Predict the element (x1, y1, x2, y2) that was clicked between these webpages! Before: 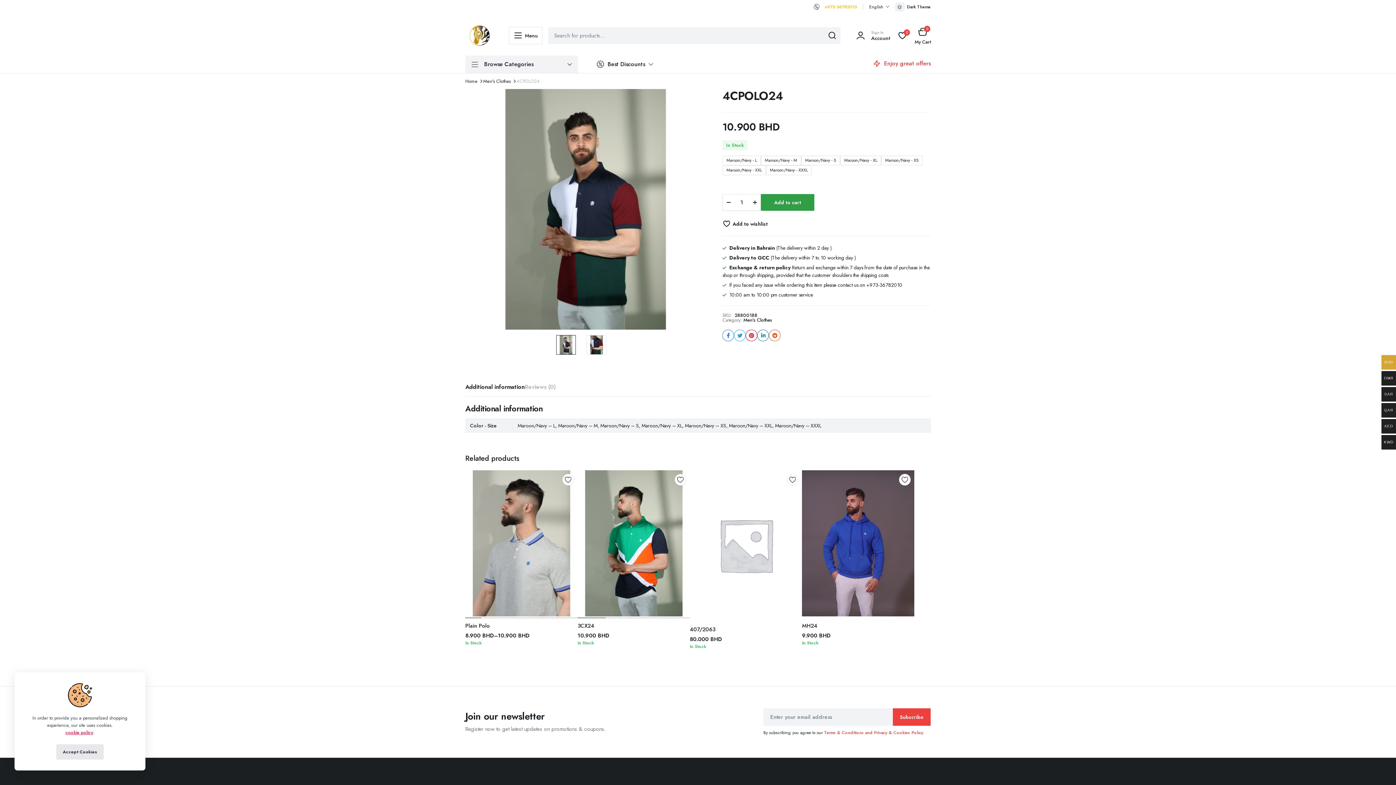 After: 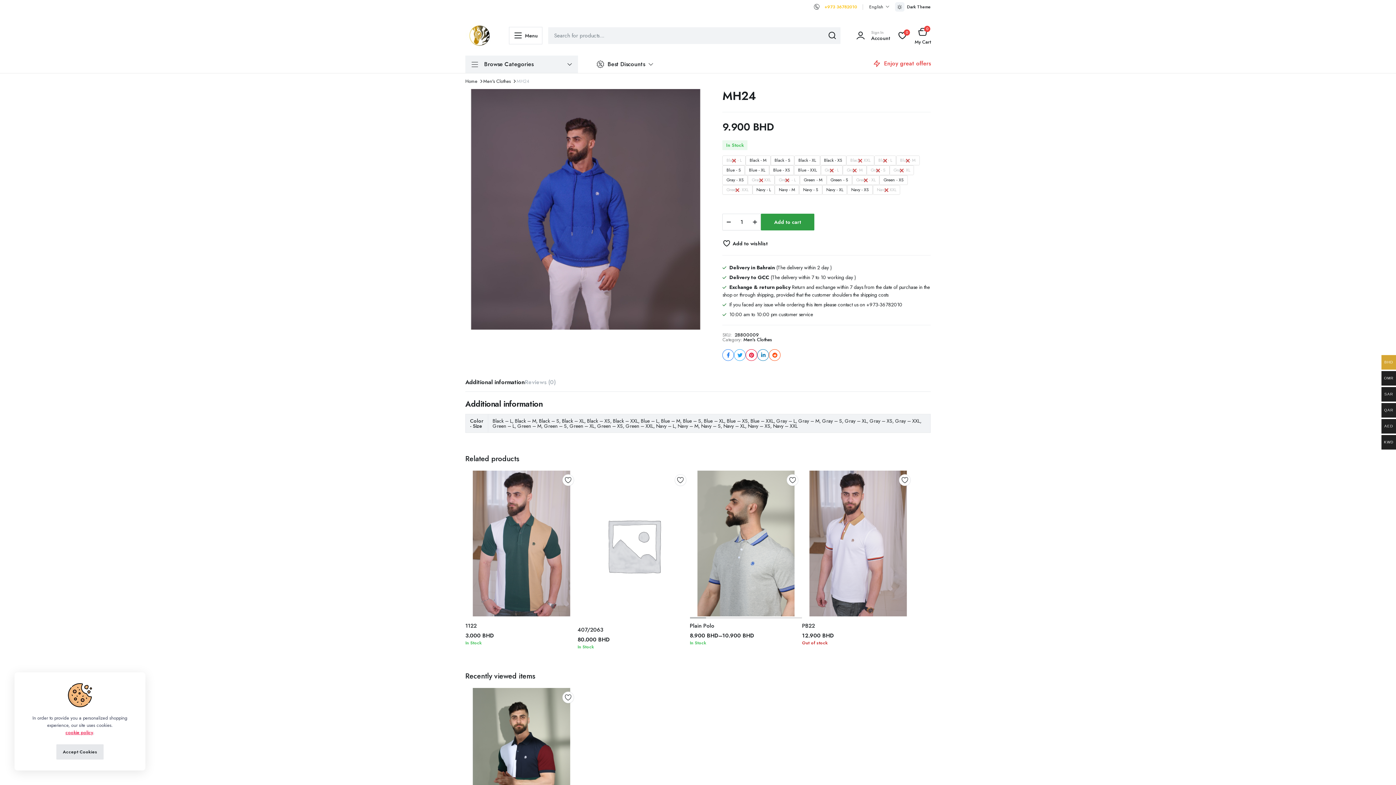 Action: bbox: (802, 470, 914, 616)